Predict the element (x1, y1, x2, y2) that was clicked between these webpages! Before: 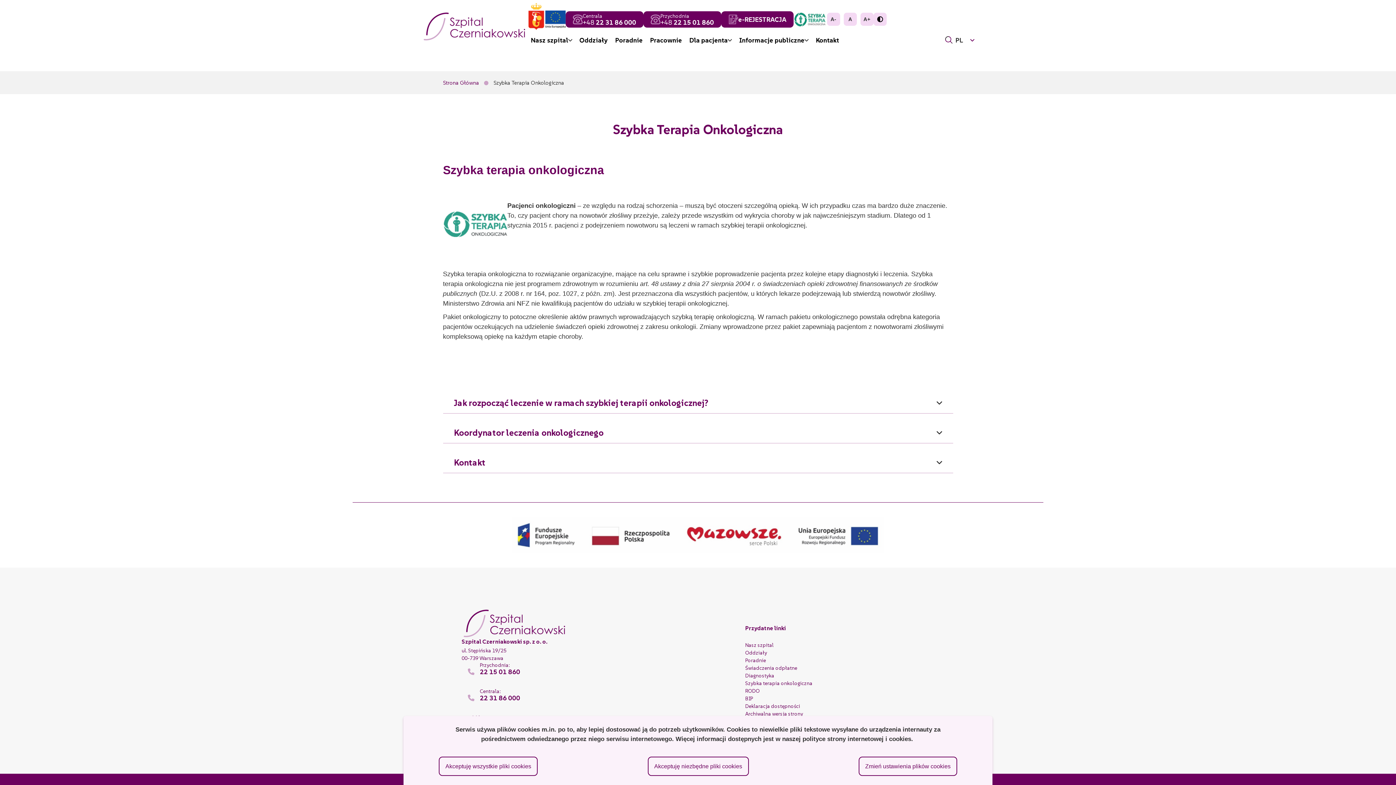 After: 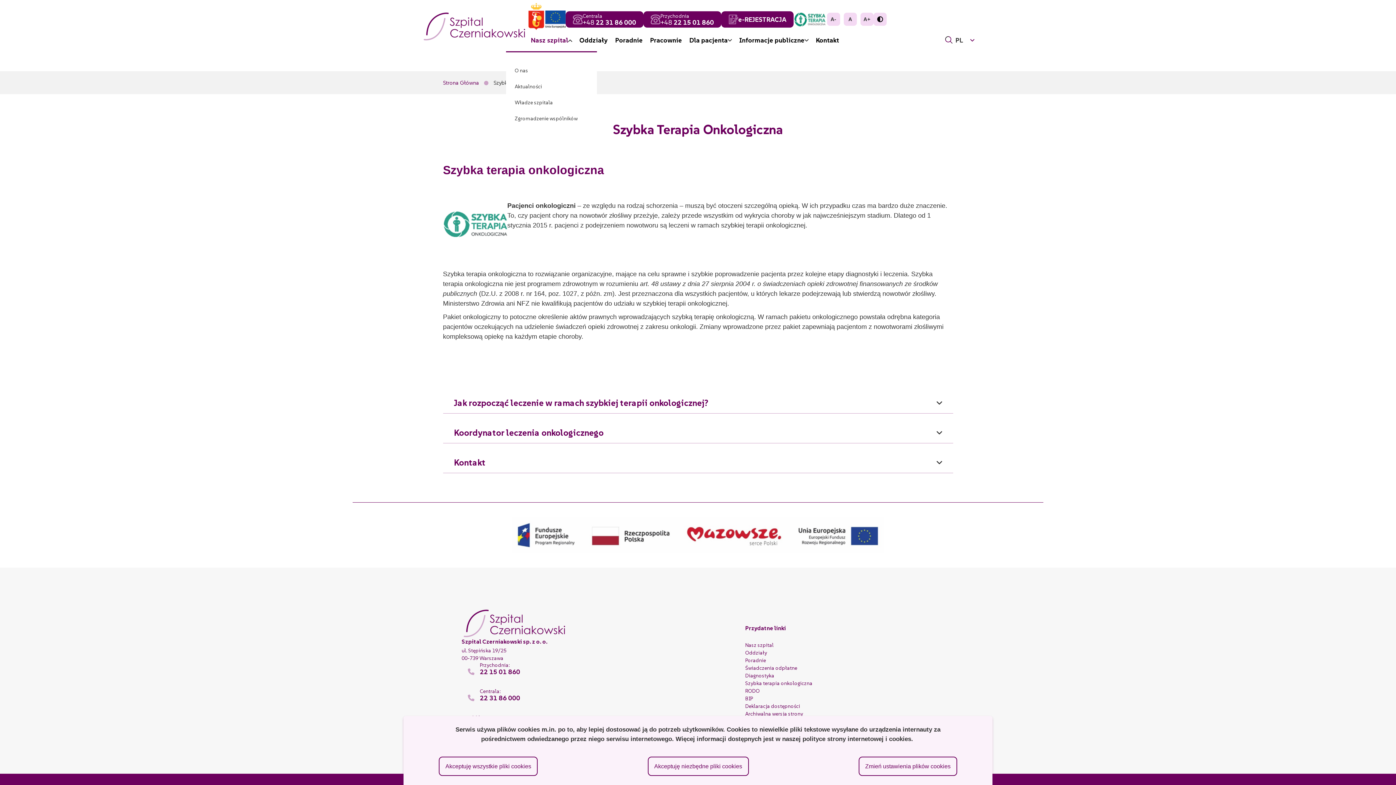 Action: bbox: (527, 33, 576, 47) label: Nasz szpital